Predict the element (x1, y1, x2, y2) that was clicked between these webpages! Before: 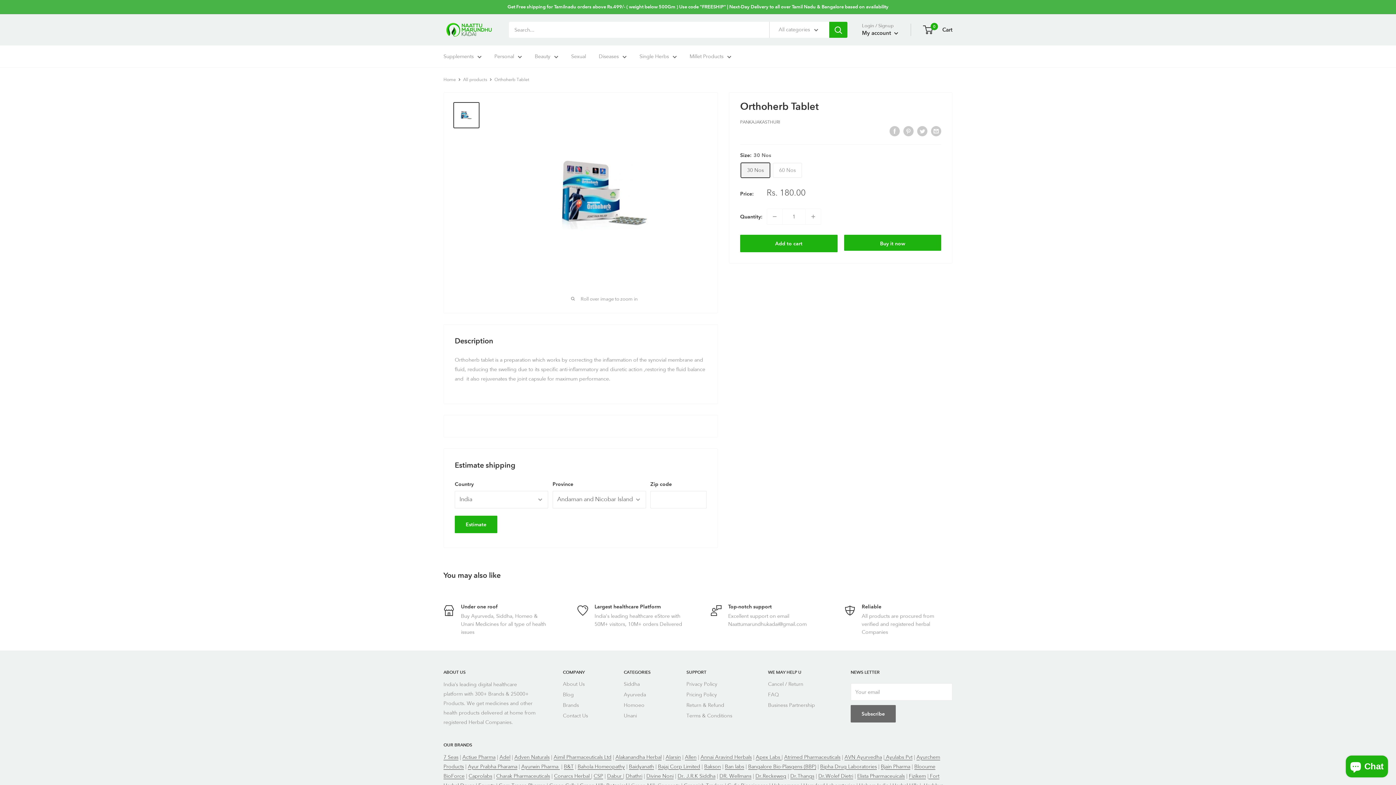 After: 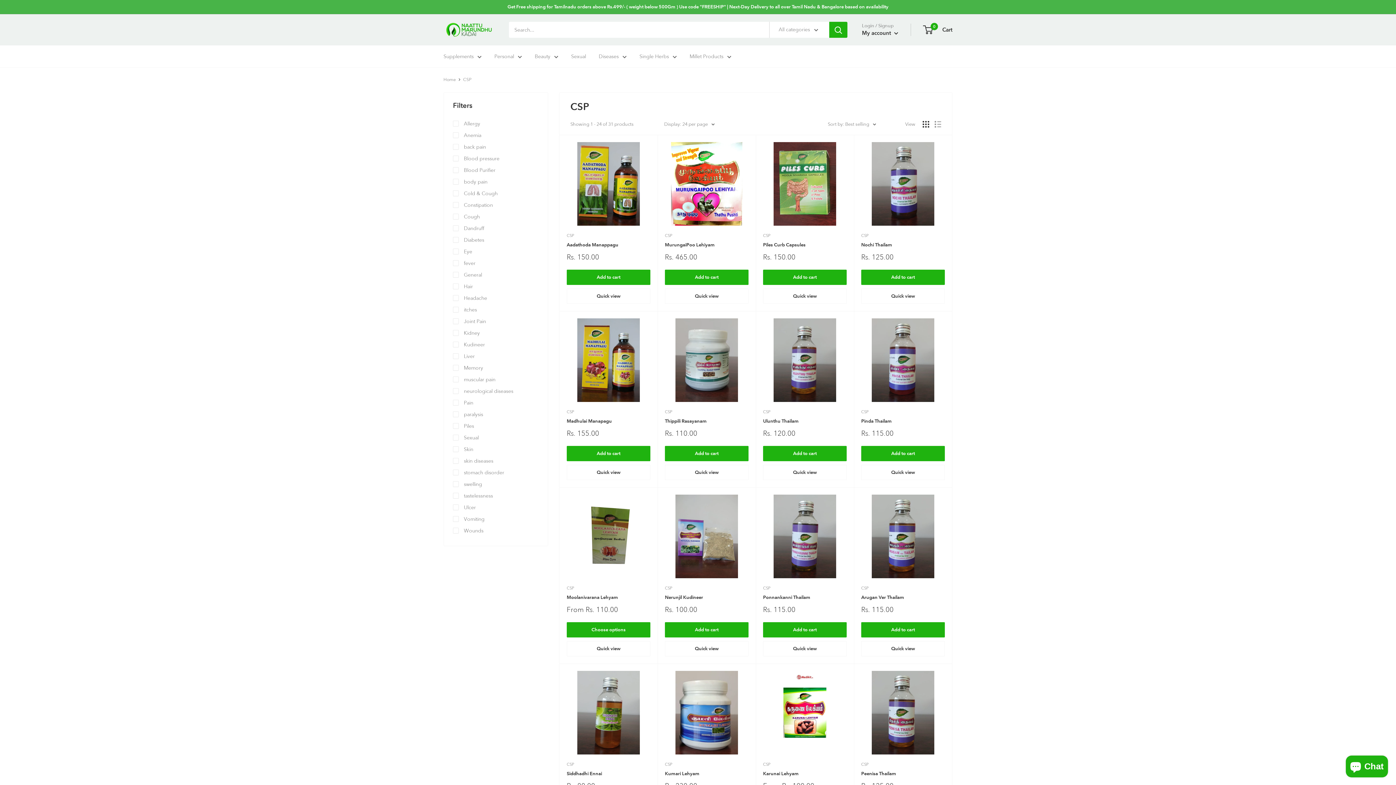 Action: label: CSP bbox: (593, 773, 603, 779)